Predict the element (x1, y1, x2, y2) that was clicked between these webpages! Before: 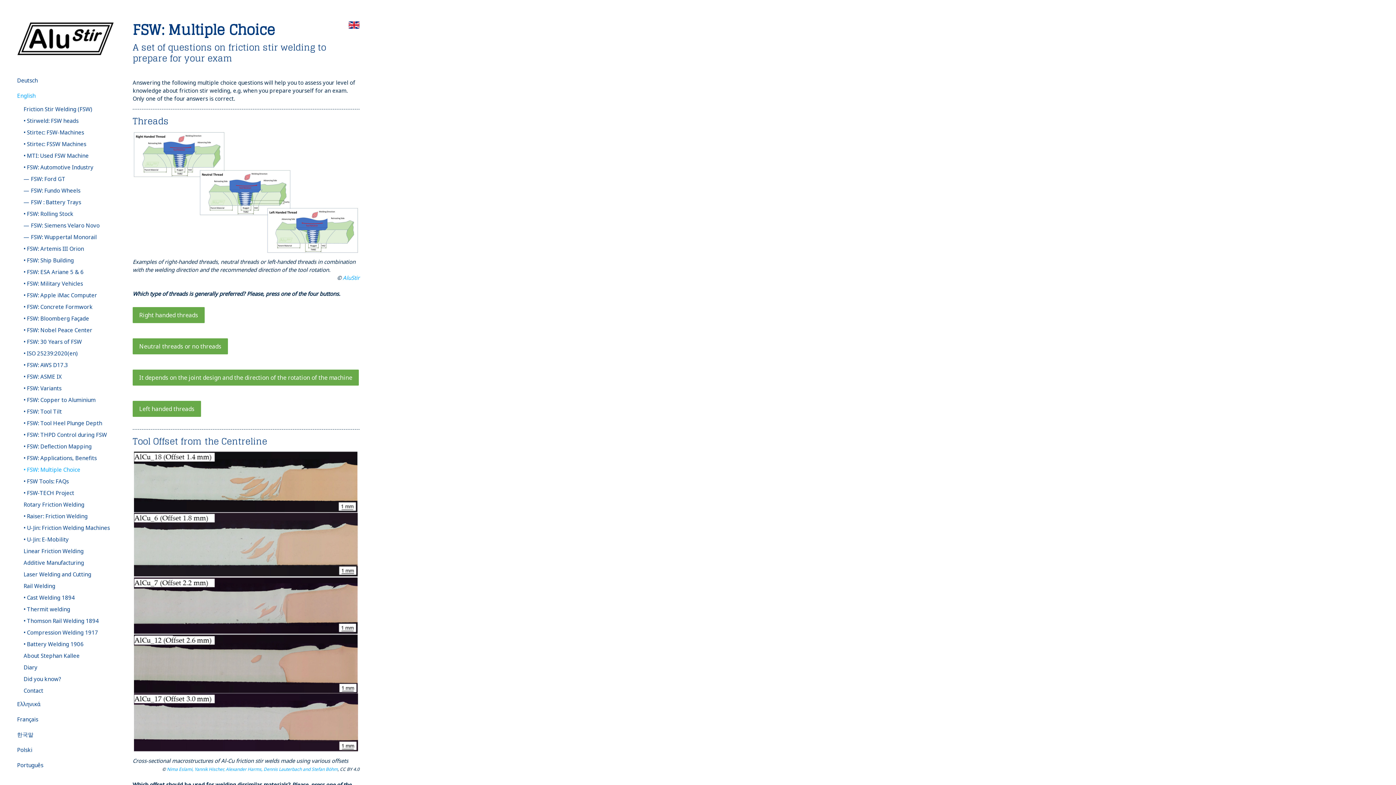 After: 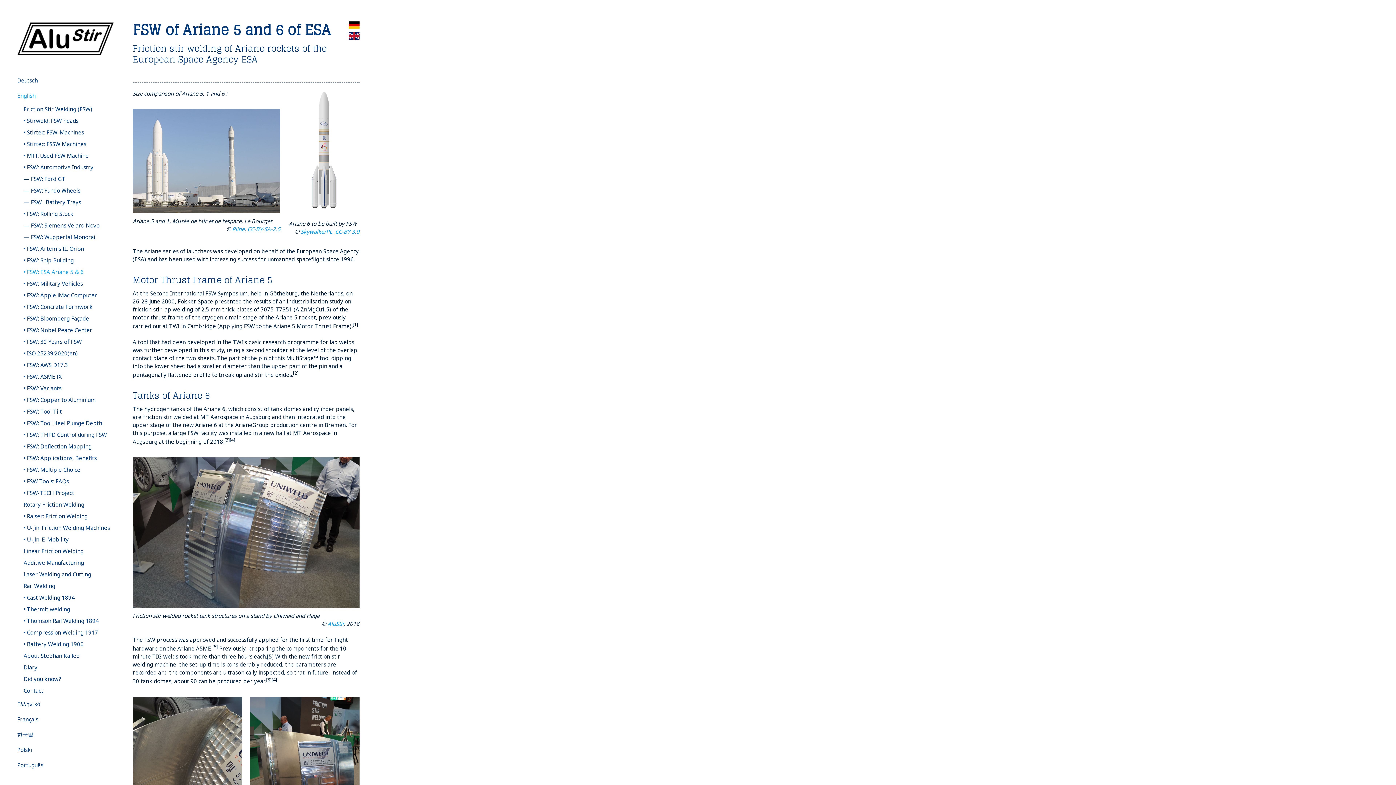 Action: label: • FSW: ESA Ariane 5 & 6 bbox: (10, 266, 120, 277)